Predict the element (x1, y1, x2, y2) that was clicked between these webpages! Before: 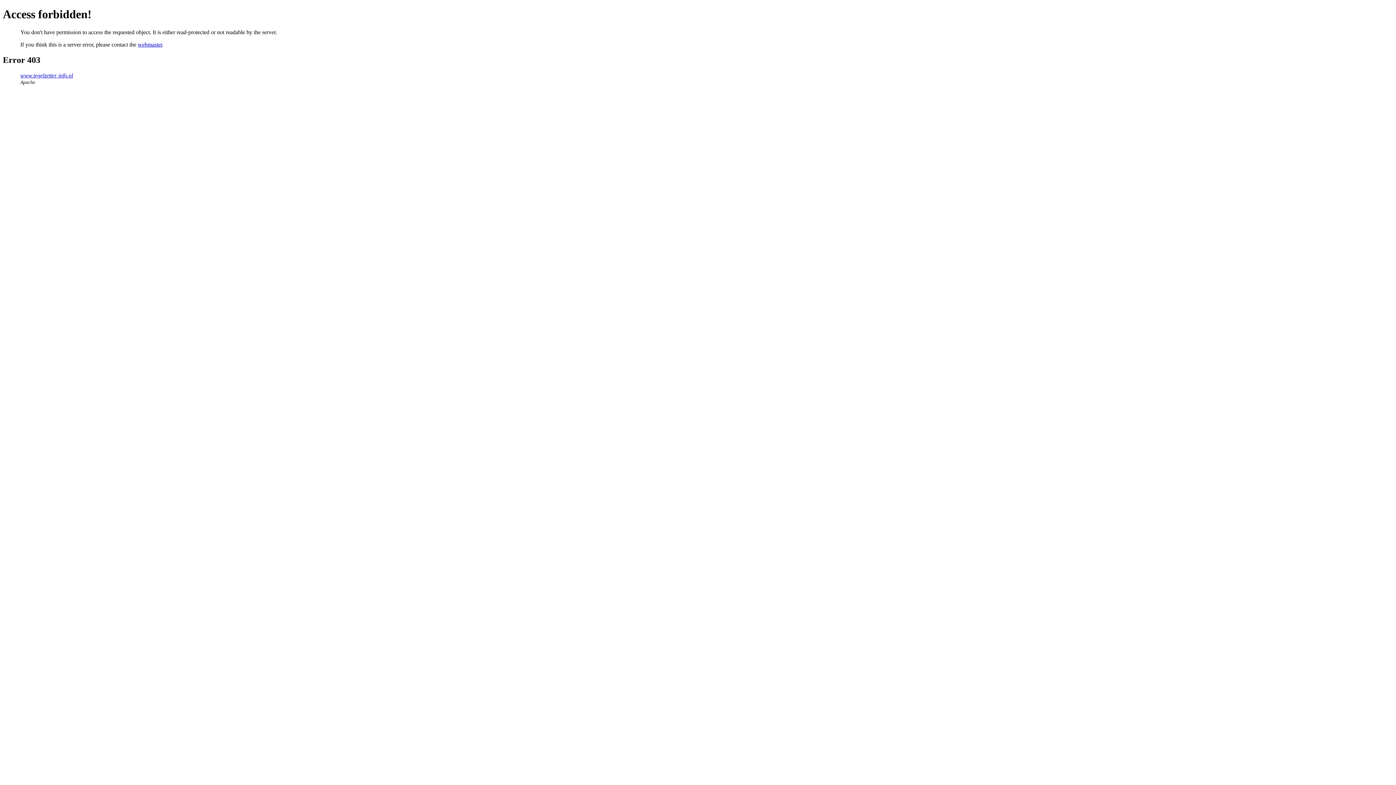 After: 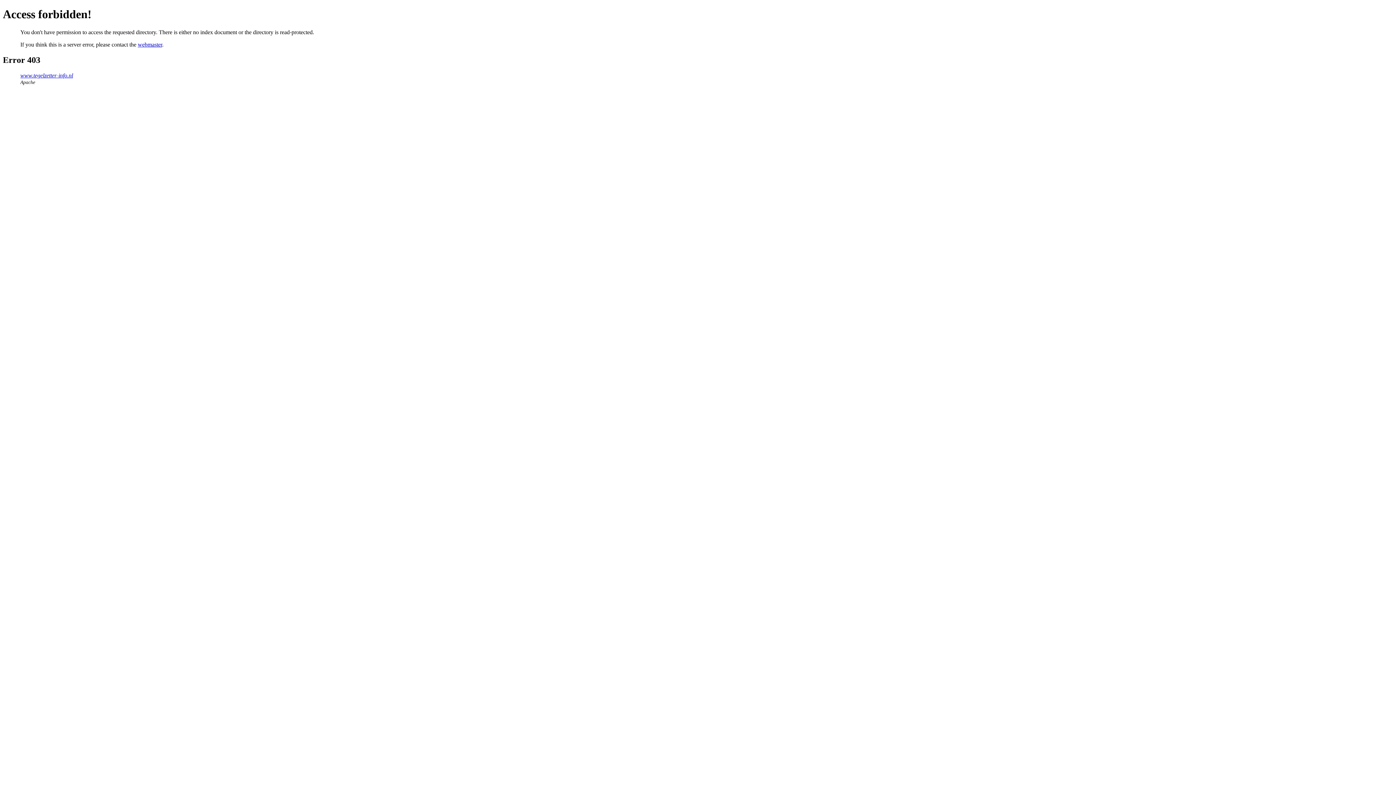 Action: bbox: (20, 72, 73, 78) label: www.tegelzetter-info.nl